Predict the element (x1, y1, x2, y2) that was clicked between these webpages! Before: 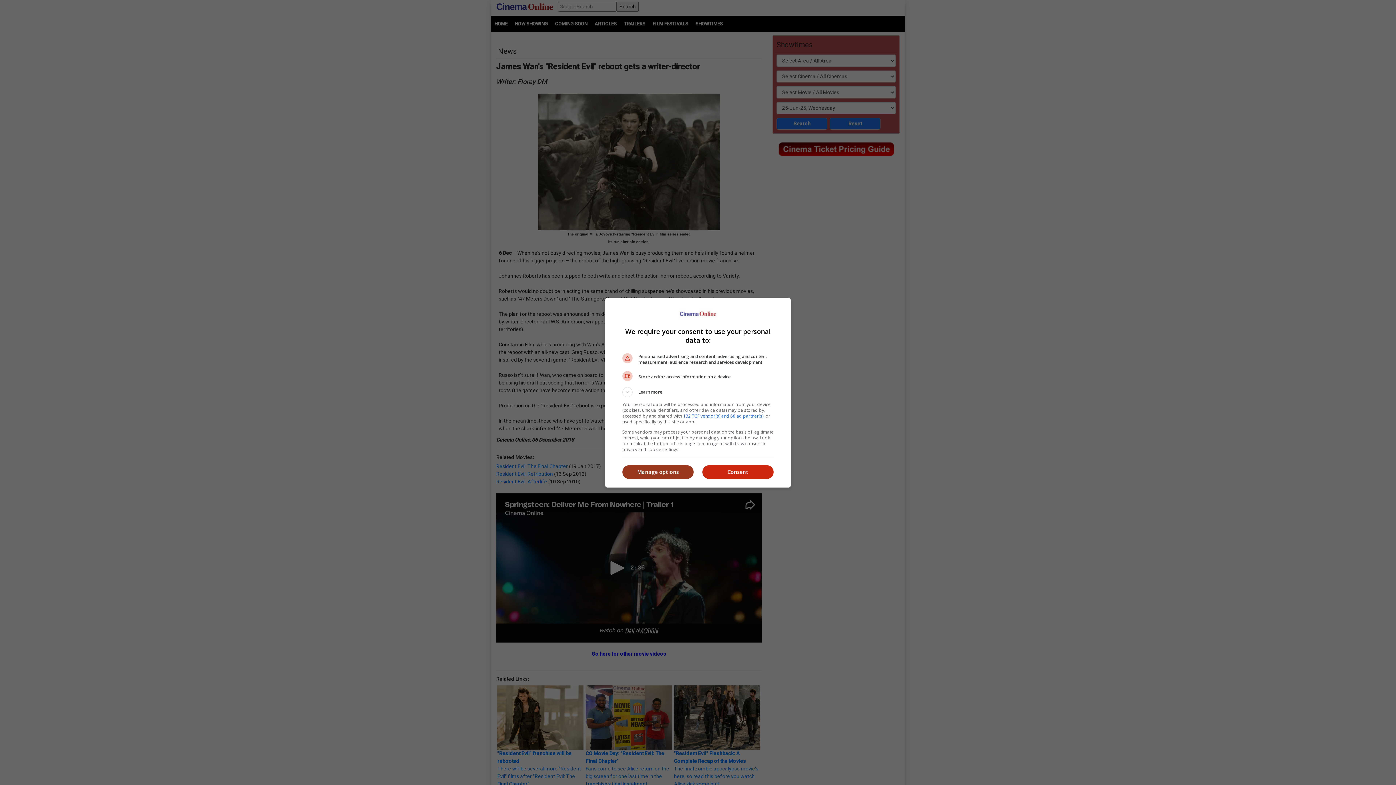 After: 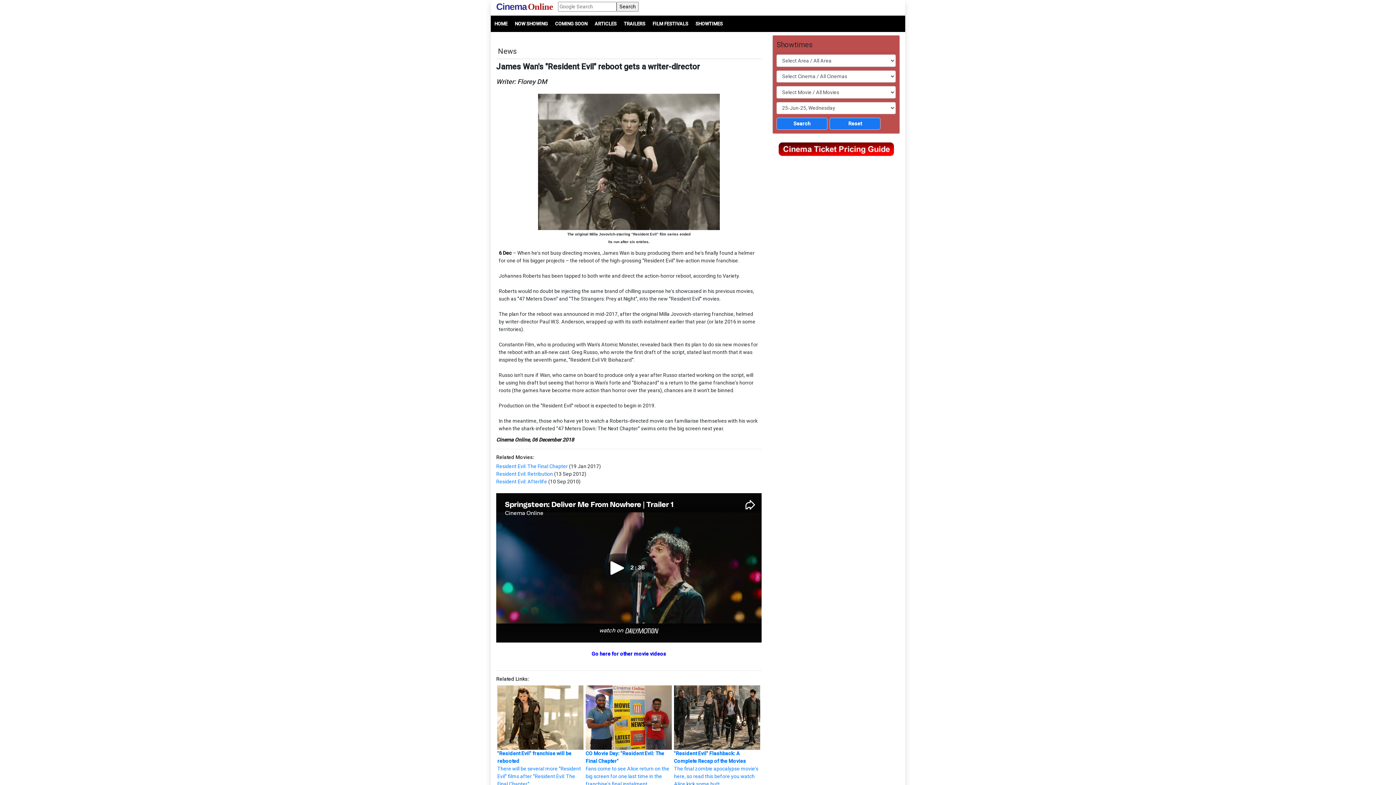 Action: bbox: (702, 465, 773, 479) label: Consent